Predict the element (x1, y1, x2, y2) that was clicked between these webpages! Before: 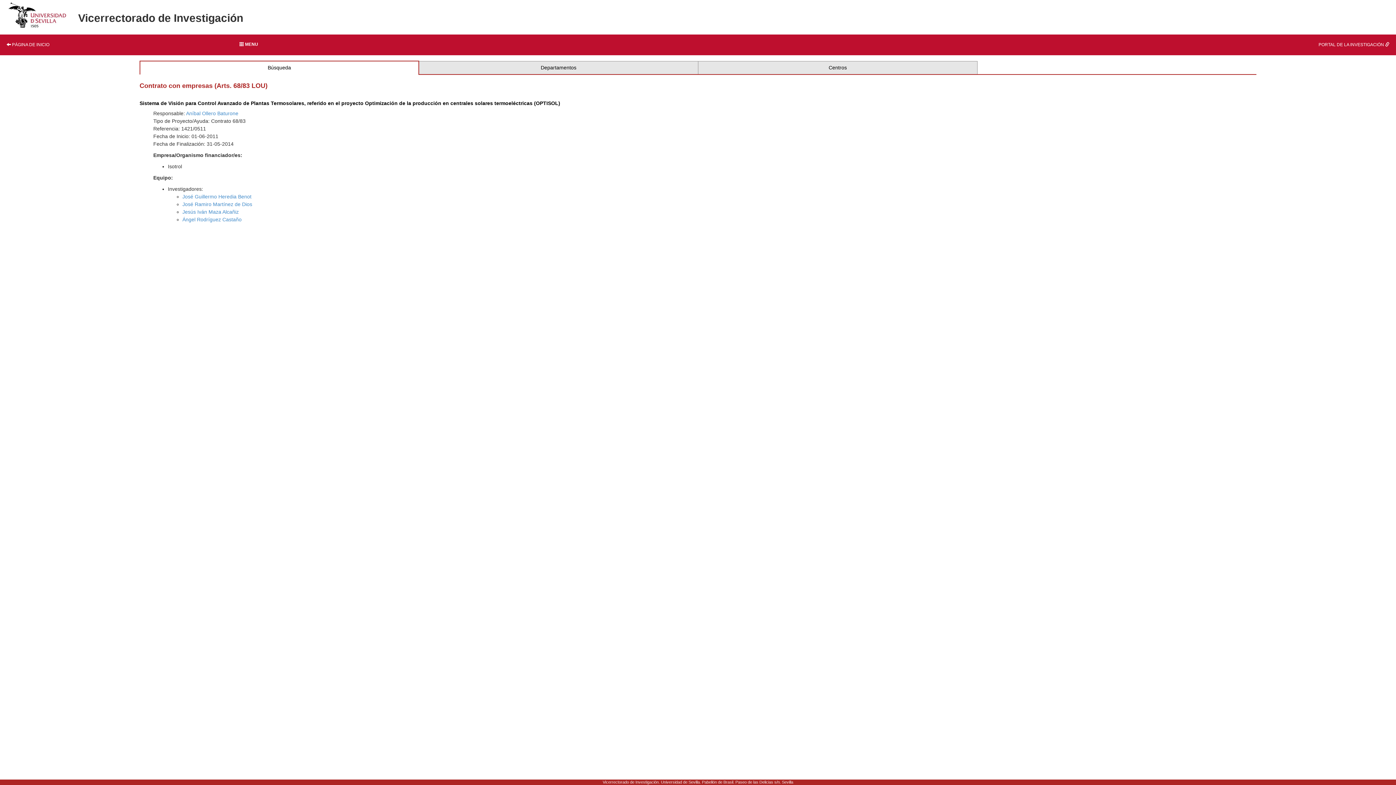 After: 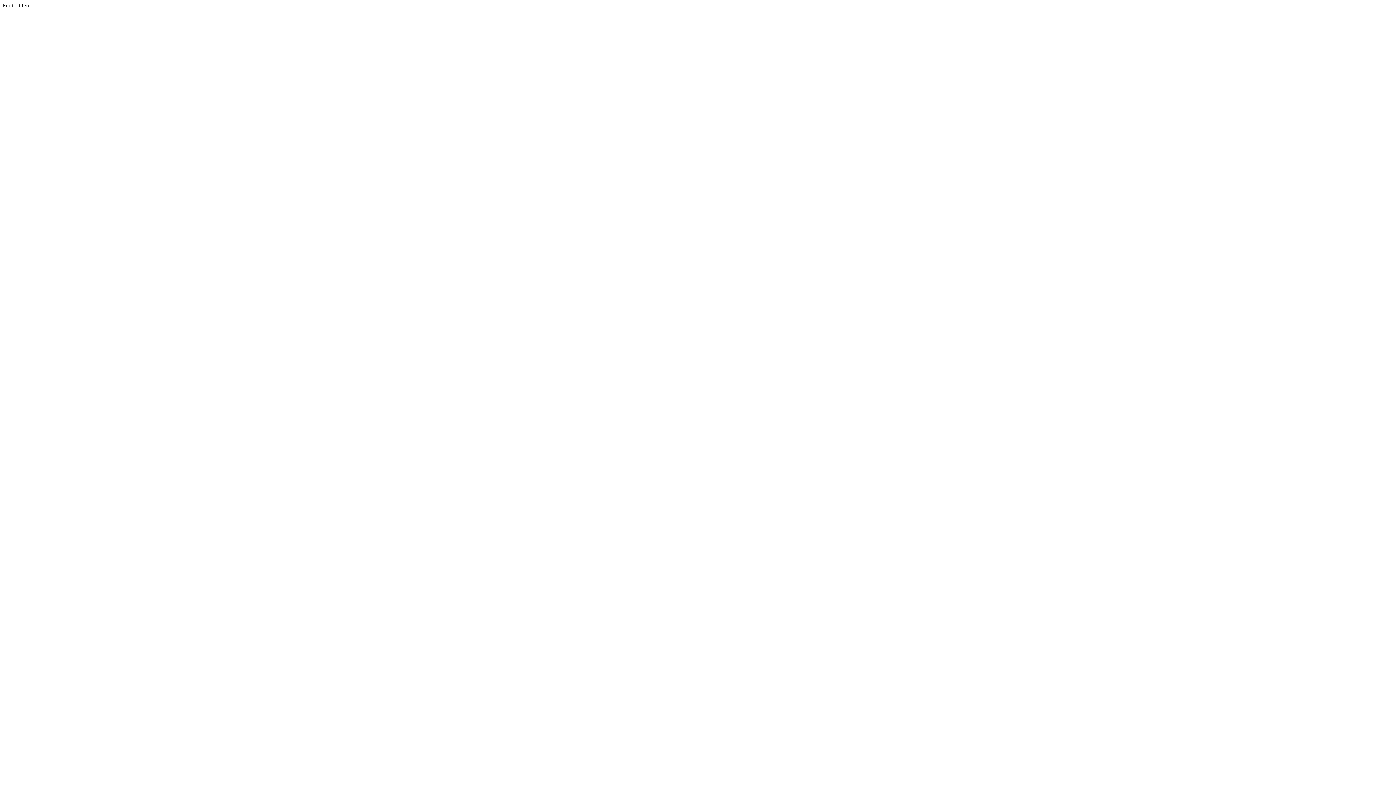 Action: bbox: (1163, 34, 1396, 55) label: PORTAL DE LA INVESTIGACIÓN 